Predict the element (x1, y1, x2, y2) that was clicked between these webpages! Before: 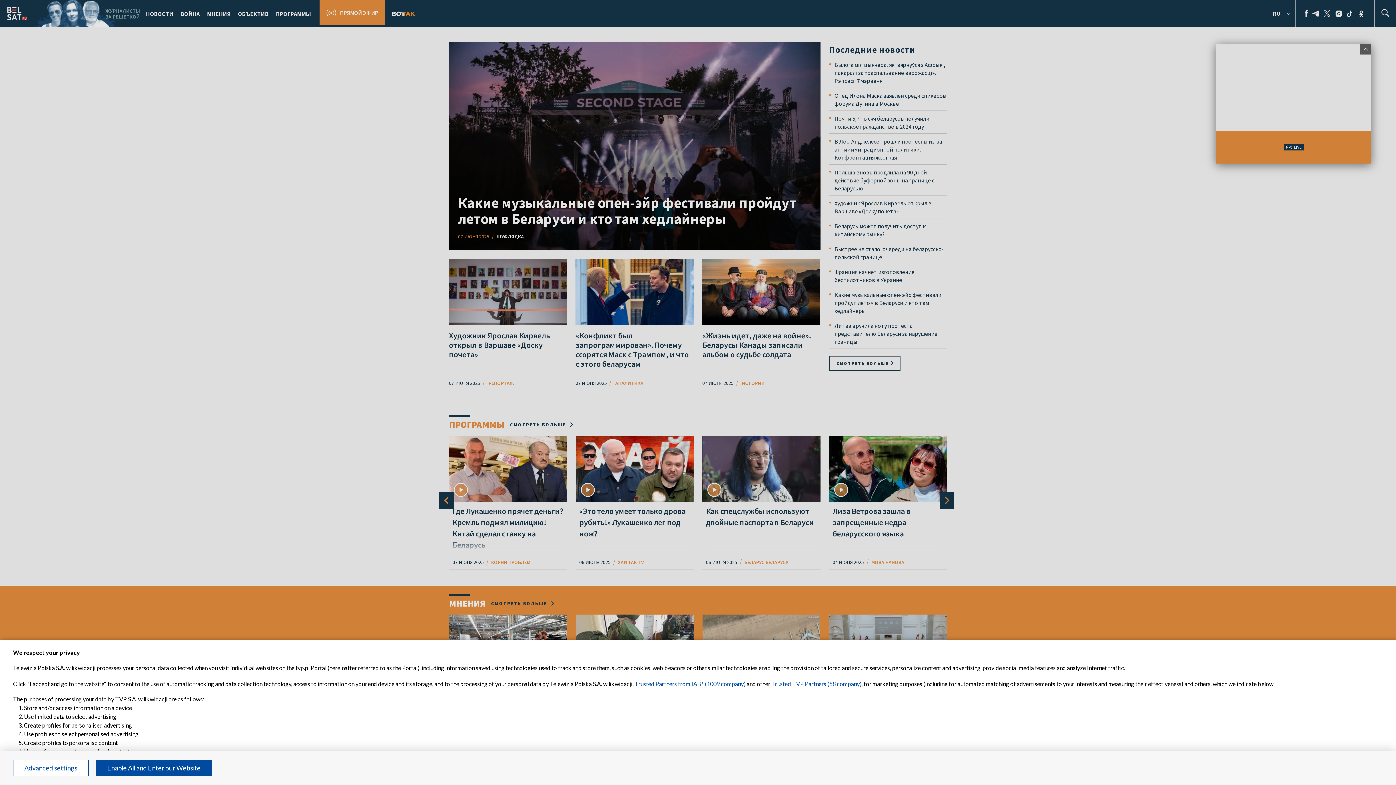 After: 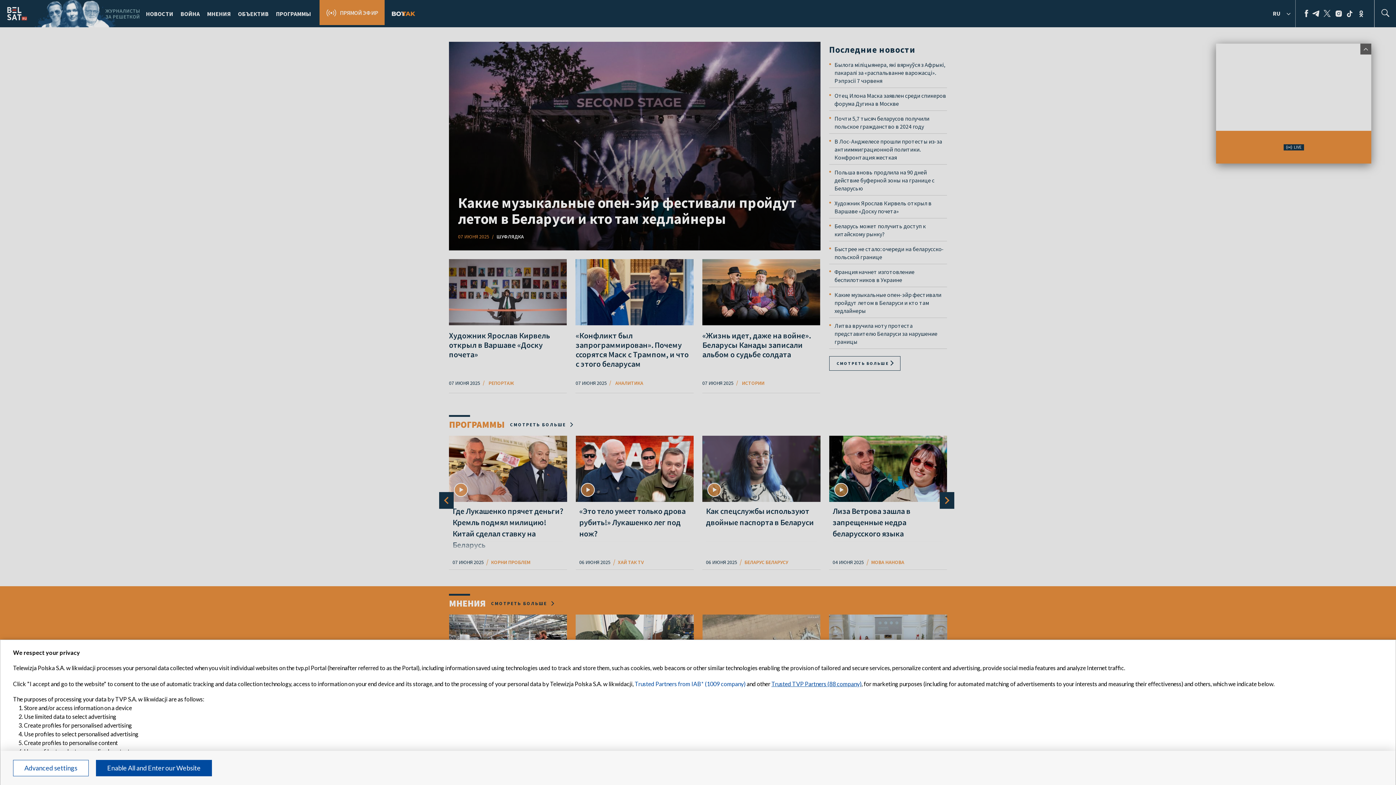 Action: label: Trusted TVP Partners (88 company) bbox: (771, 680, 861, 687)